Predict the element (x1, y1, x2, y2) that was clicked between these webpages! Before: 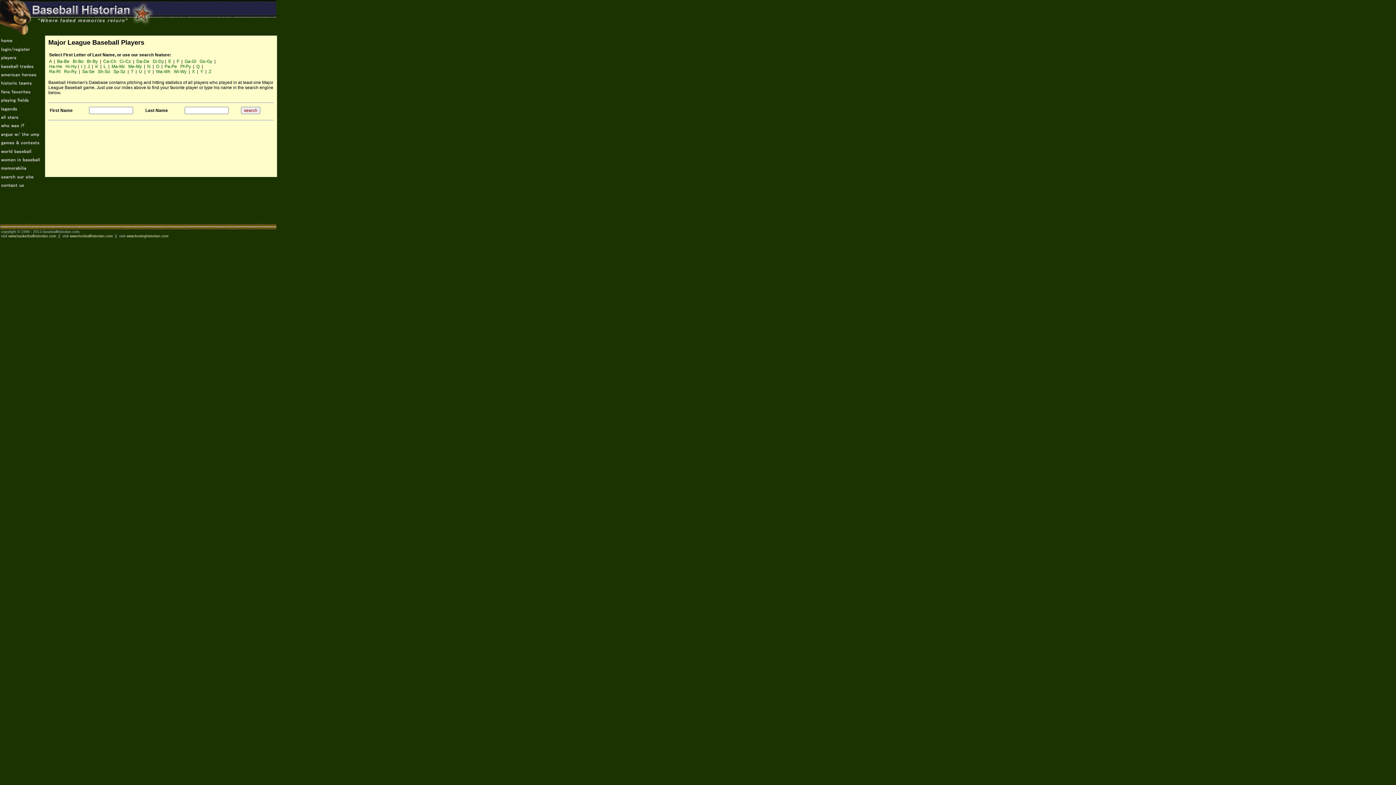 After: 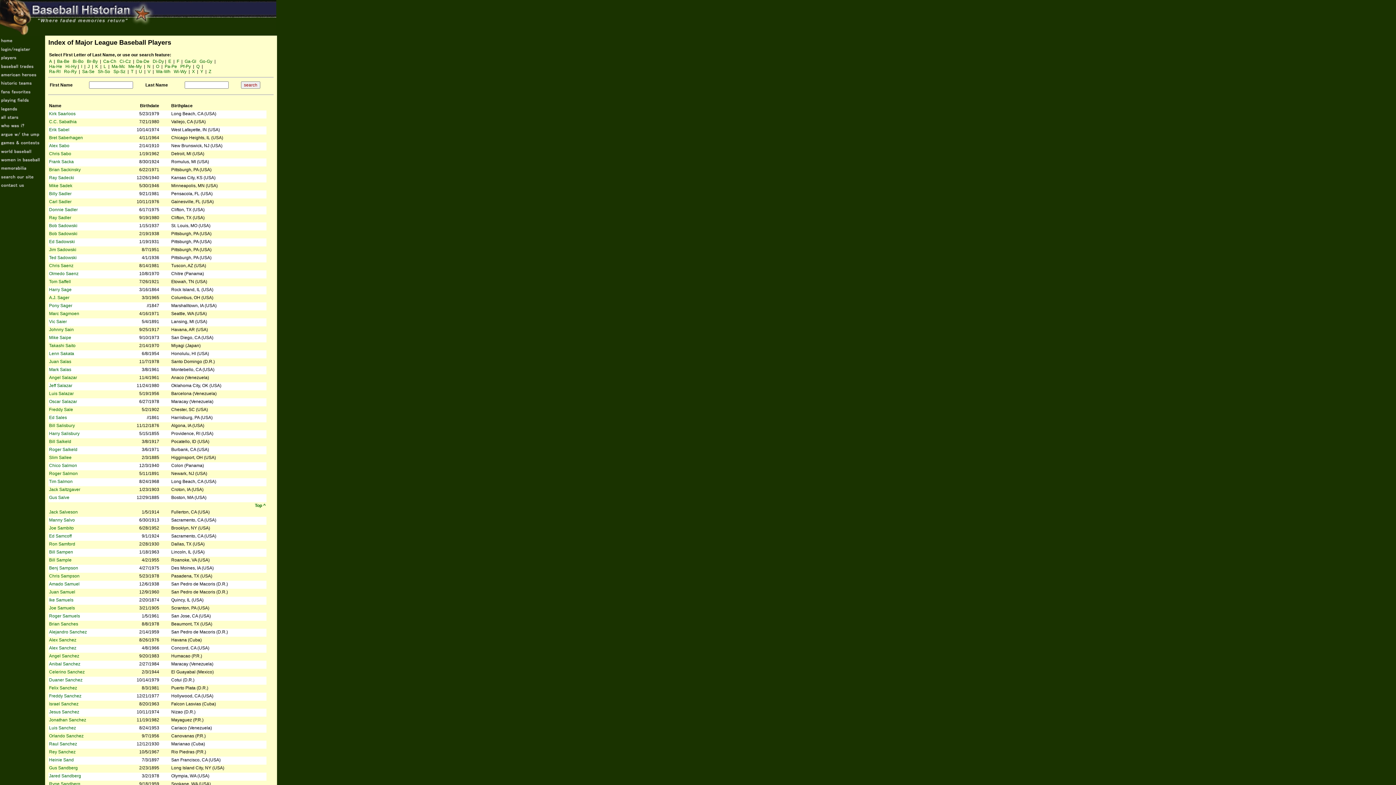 Action: label: Sa-Se bbox: (82, 69, 94, 74)